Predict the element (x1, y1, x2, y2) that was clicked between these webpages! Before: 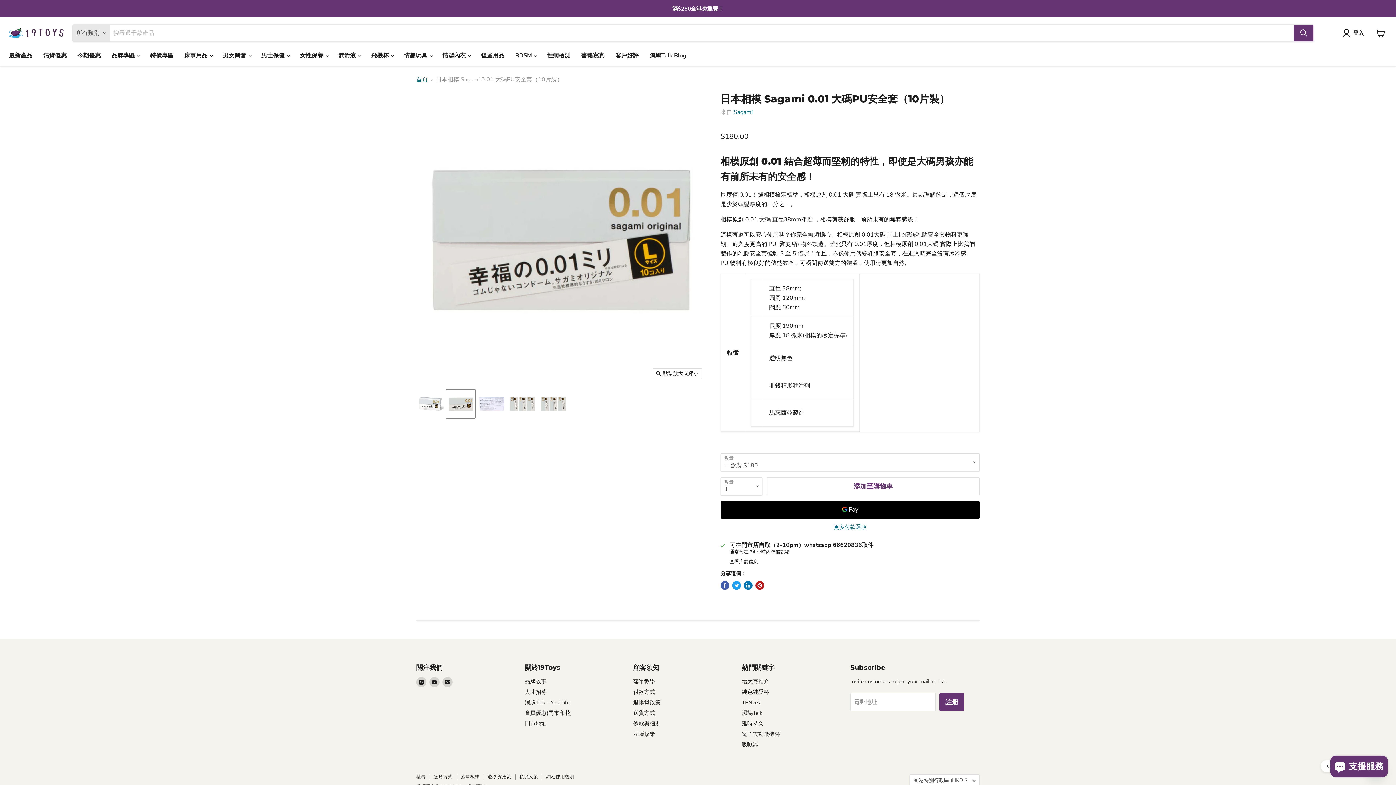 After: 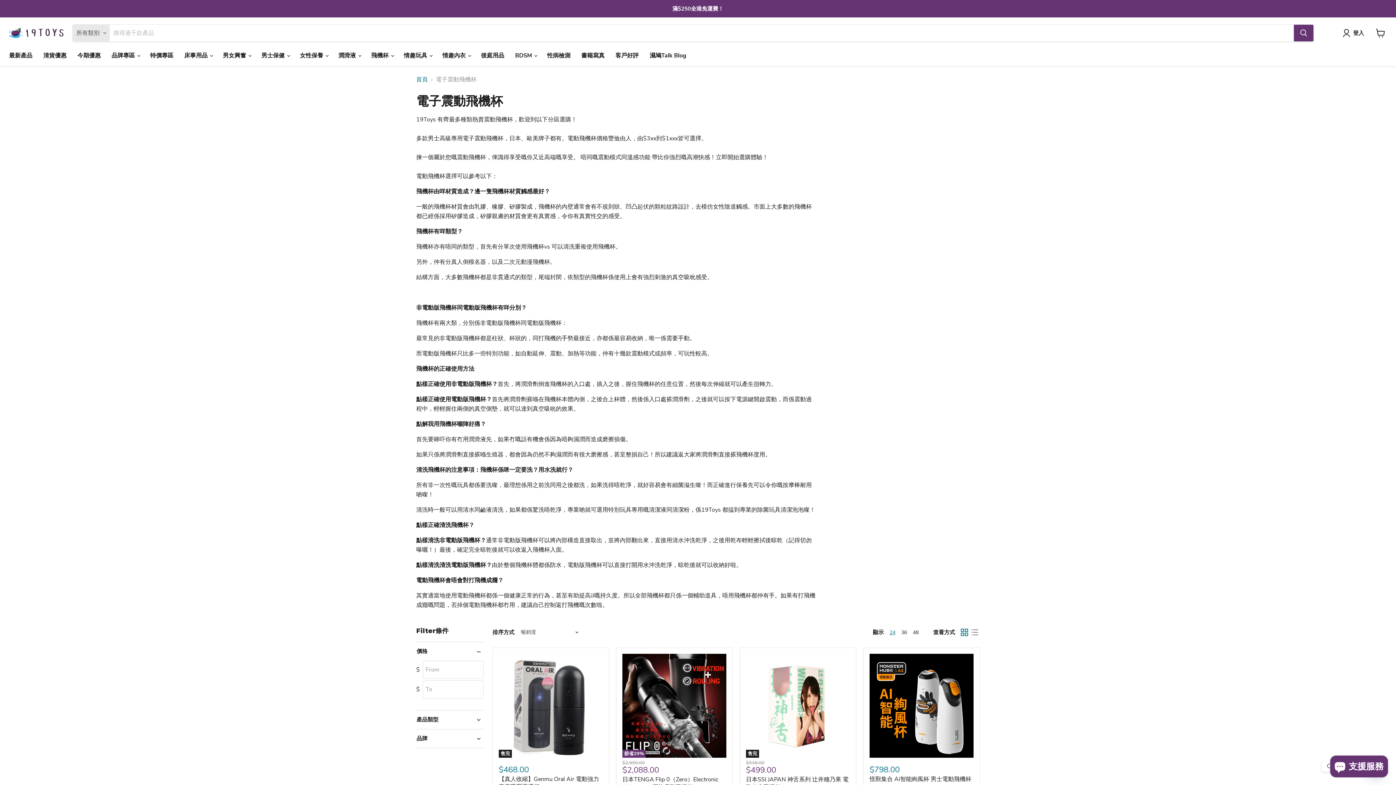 Action: bbox: (742, 730, 780, 738) label: 電子震動飛機杯